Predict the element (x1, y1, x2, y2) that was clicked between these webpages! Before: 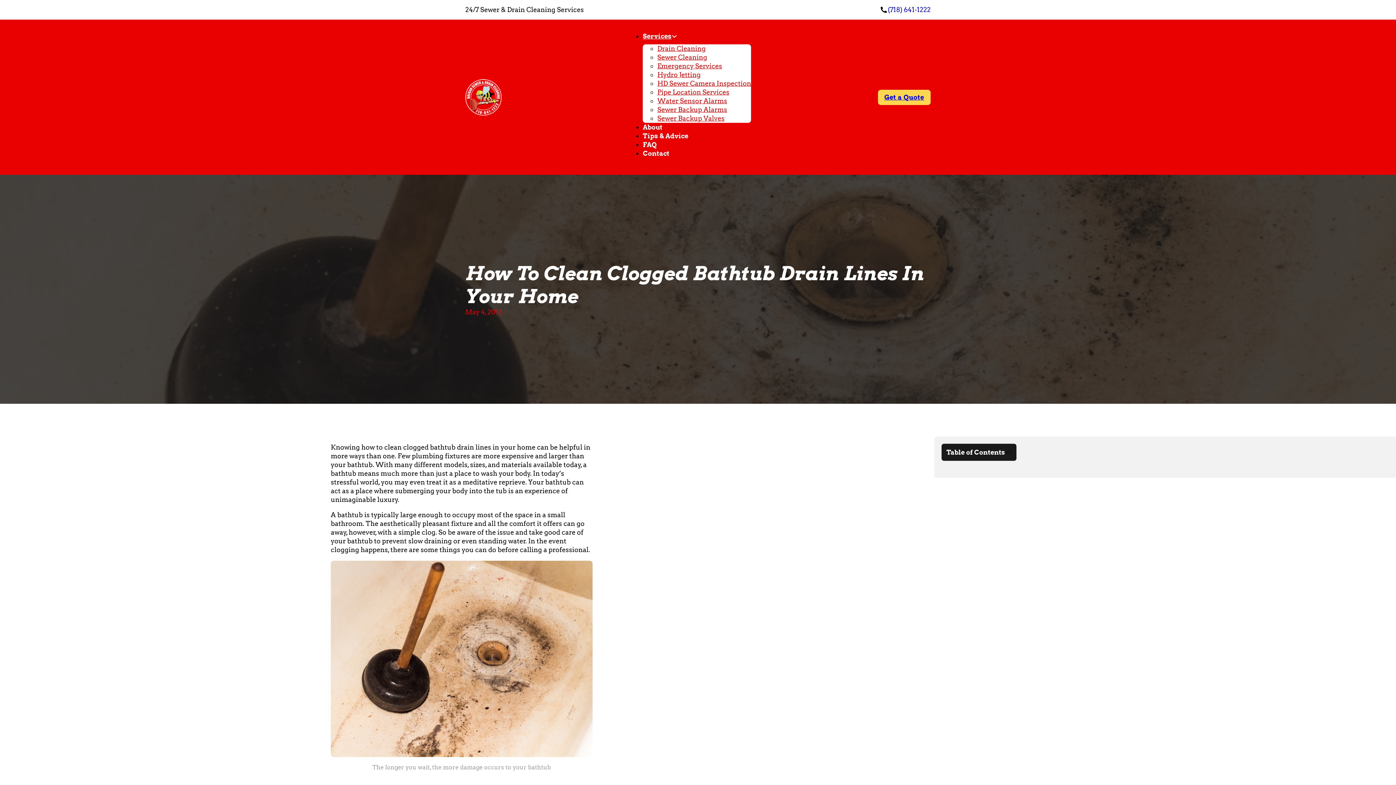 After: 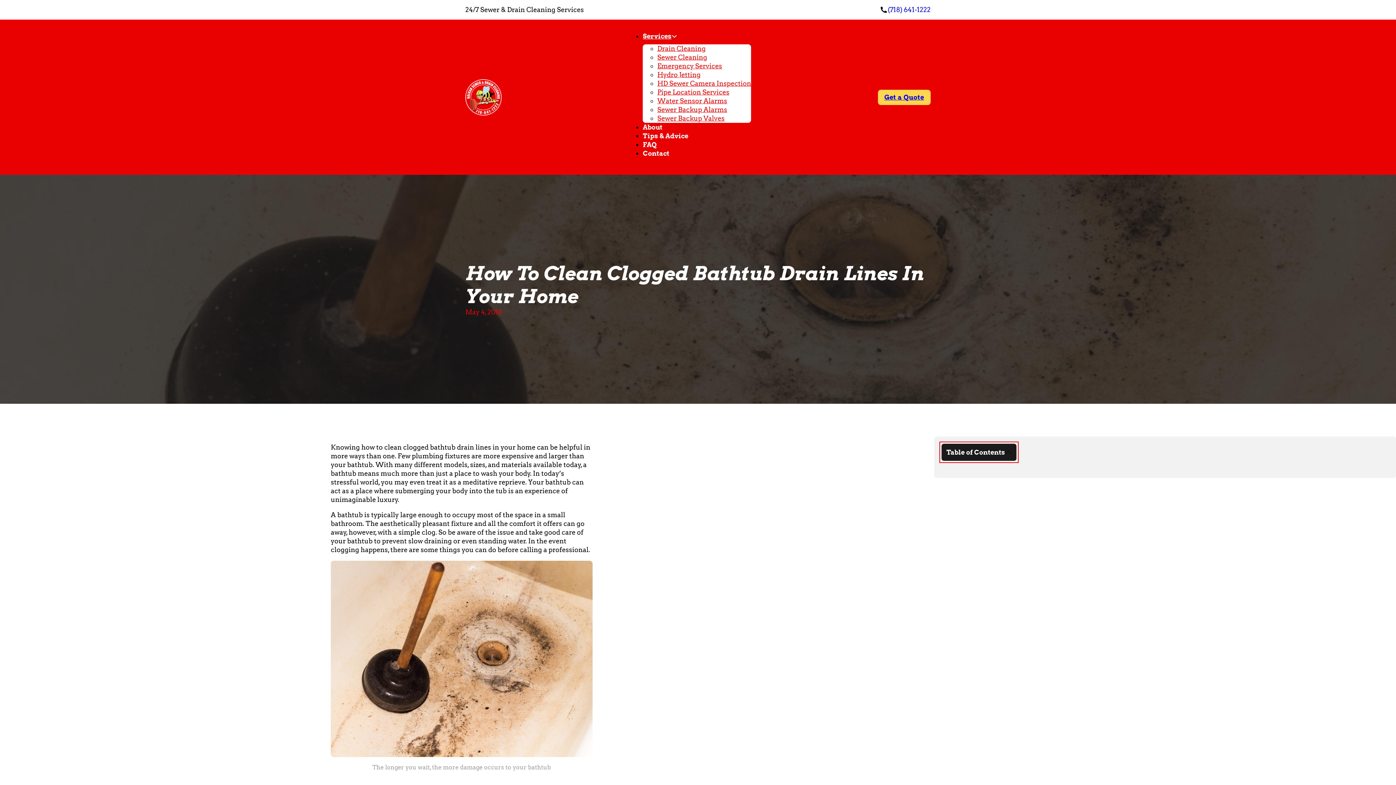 Action: bbox: (941, 444, 1016, 461) label: Table of Contents